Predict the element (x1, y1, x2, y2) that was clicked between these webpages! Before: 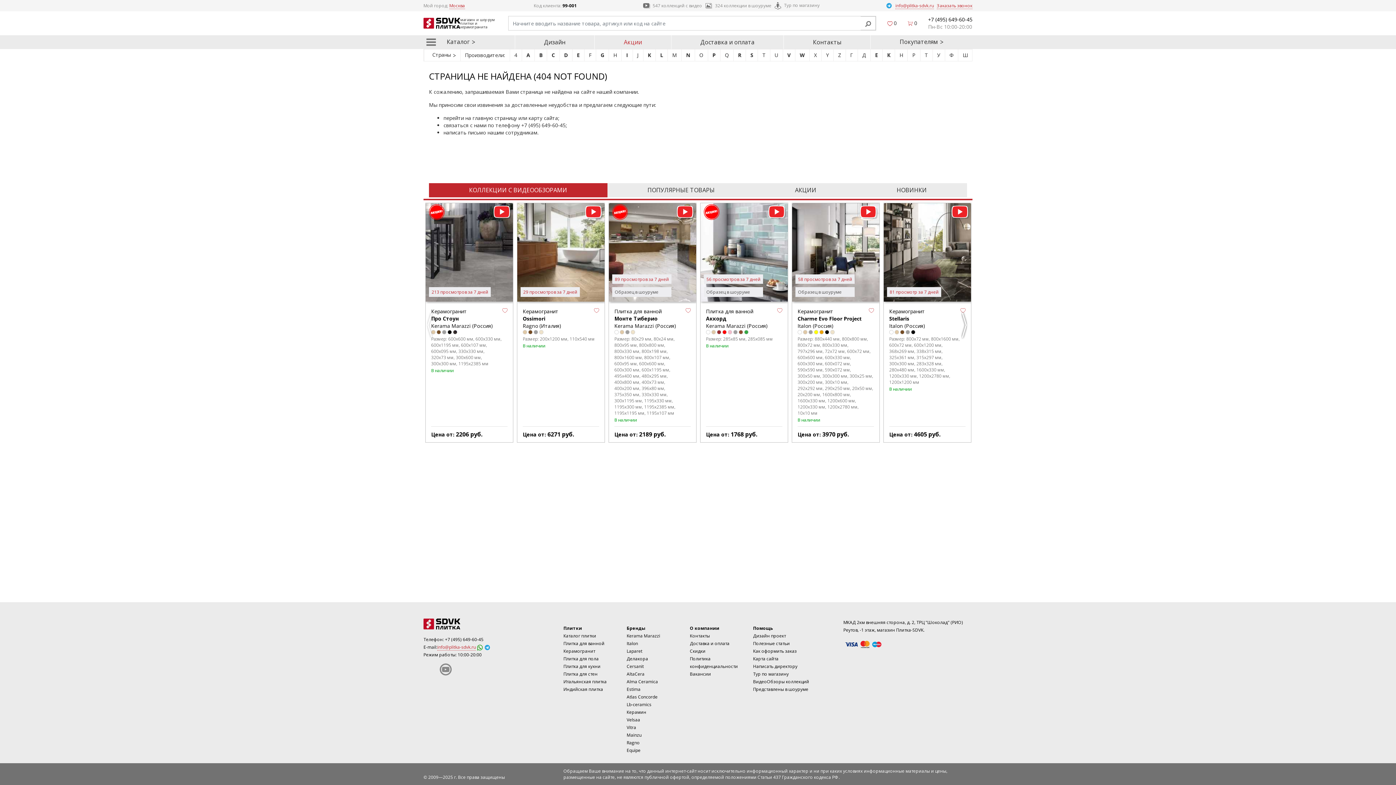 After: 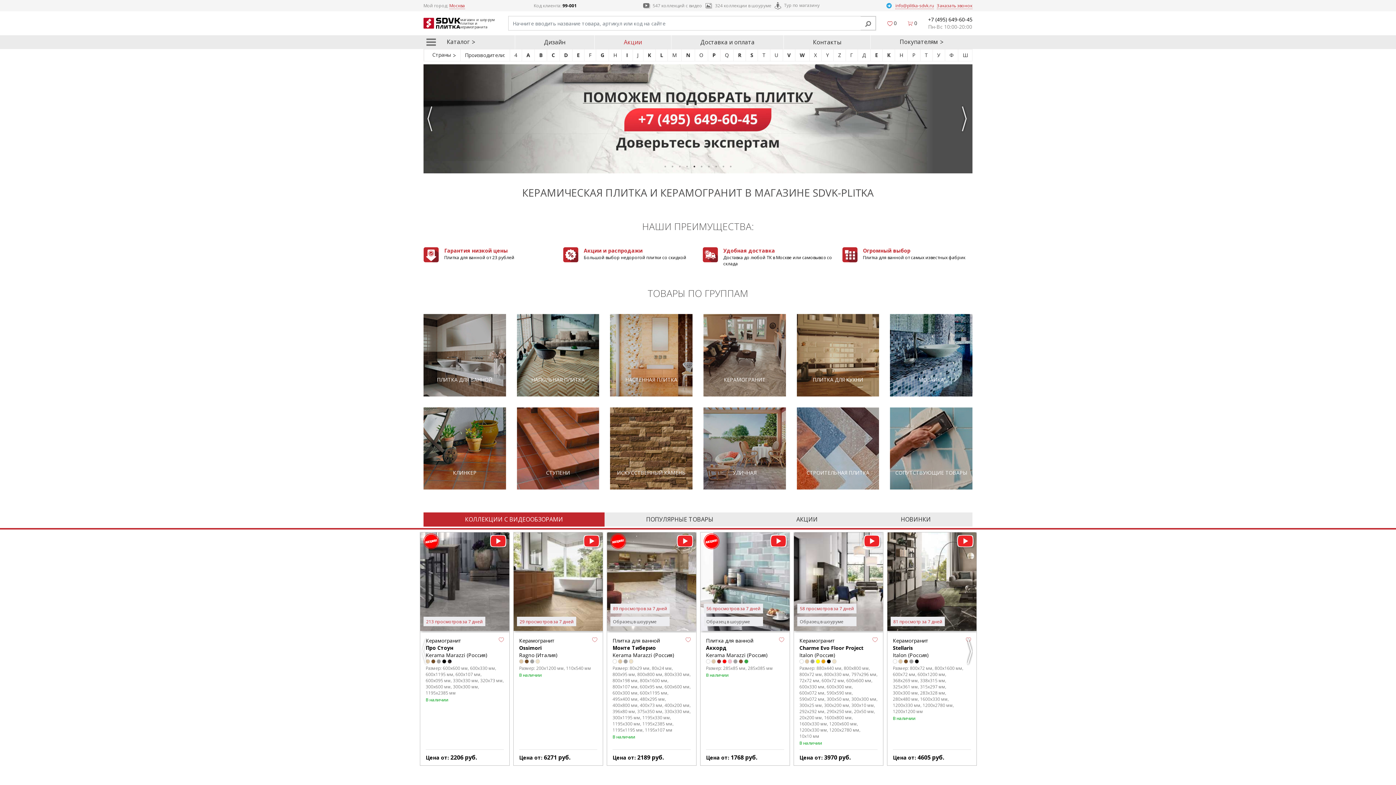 Action: label: главную страницу bbox: (472, 114, 517, 121)